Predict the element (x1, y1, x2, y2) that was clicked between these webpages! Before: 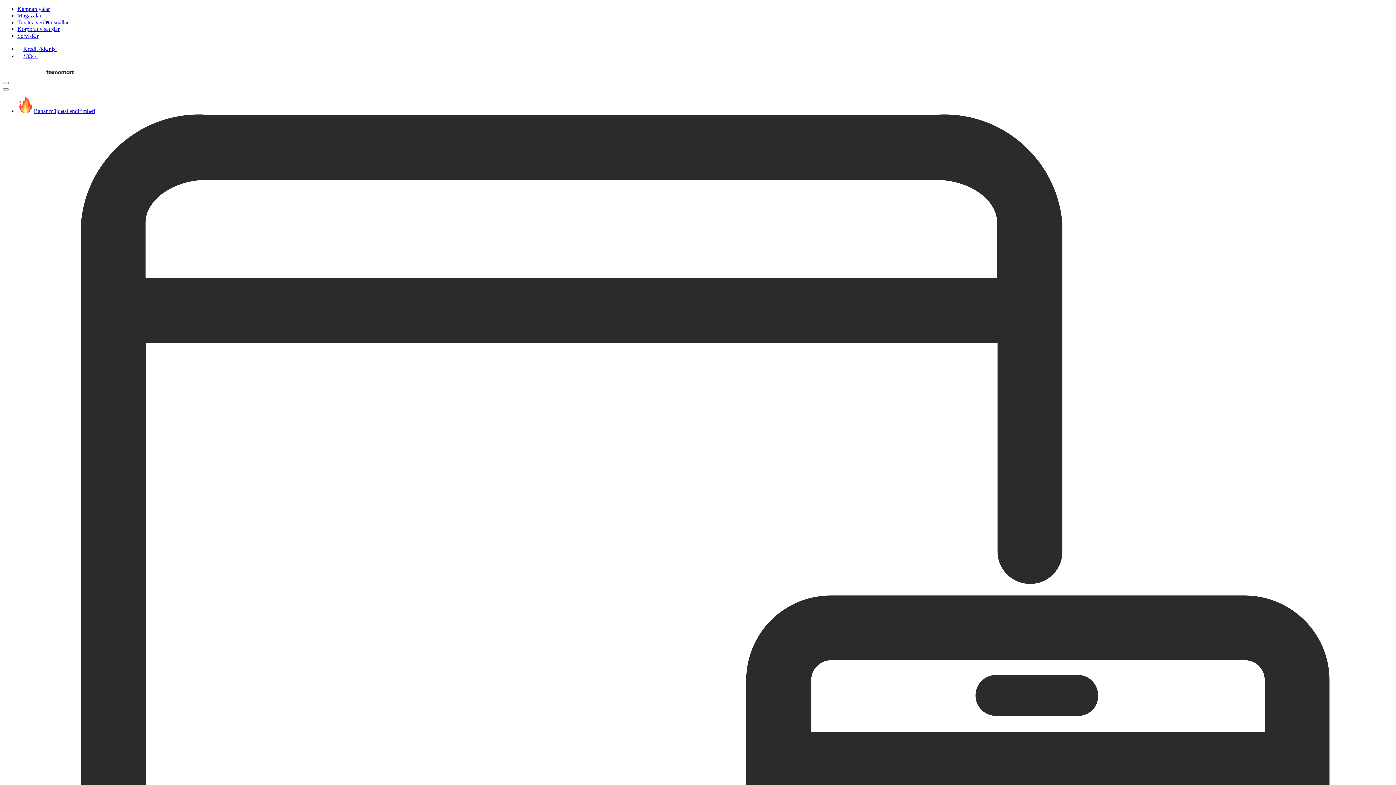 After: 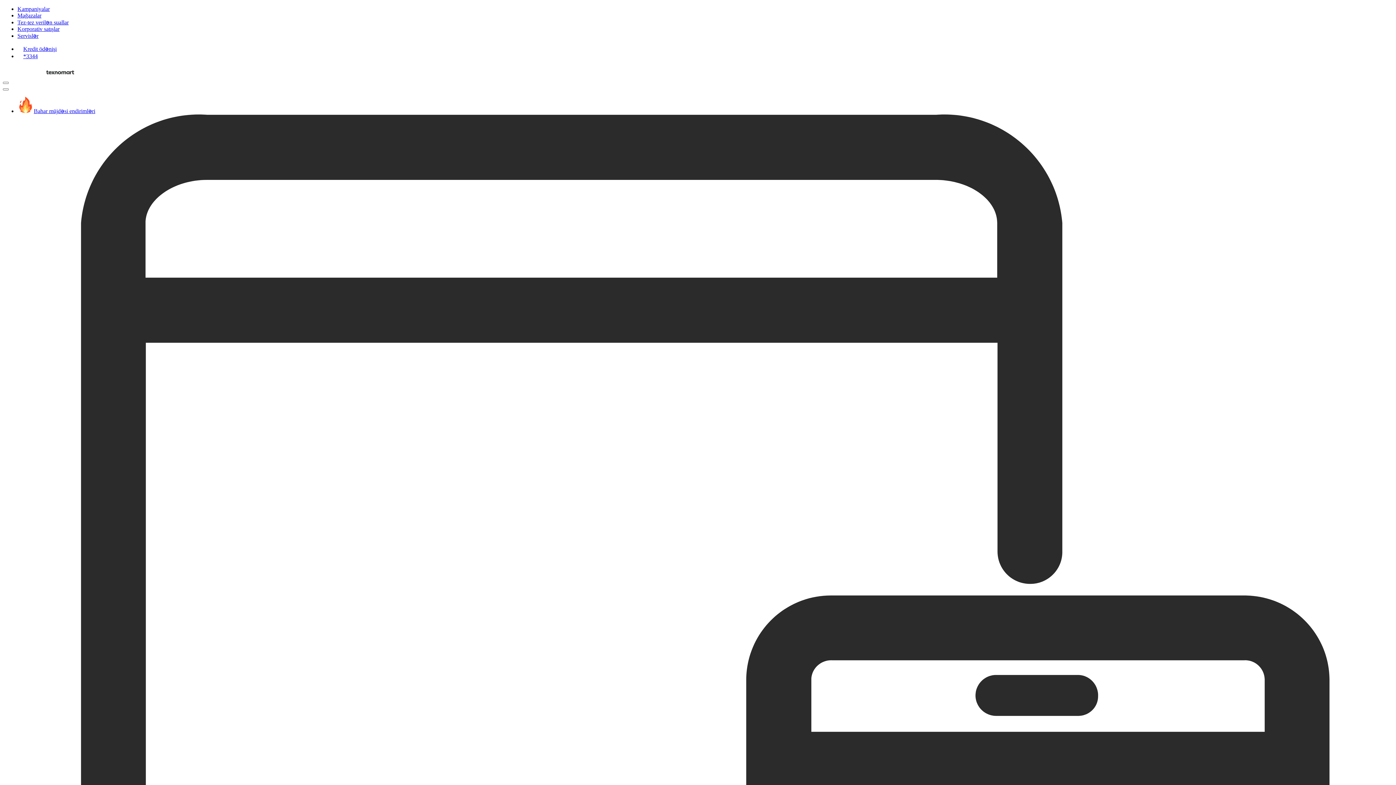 Action: bbox: (17, 45, 56, 52) label: Kredit ödənişi